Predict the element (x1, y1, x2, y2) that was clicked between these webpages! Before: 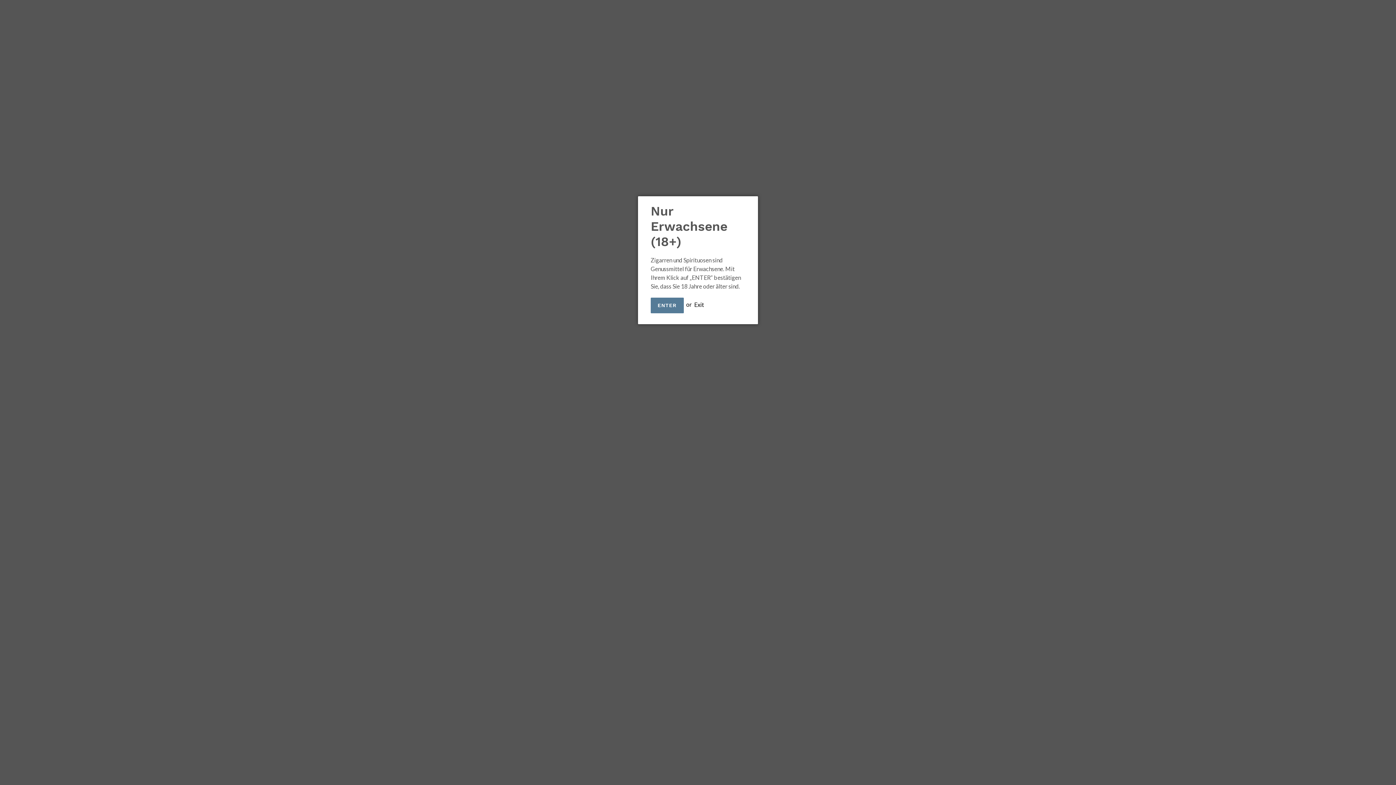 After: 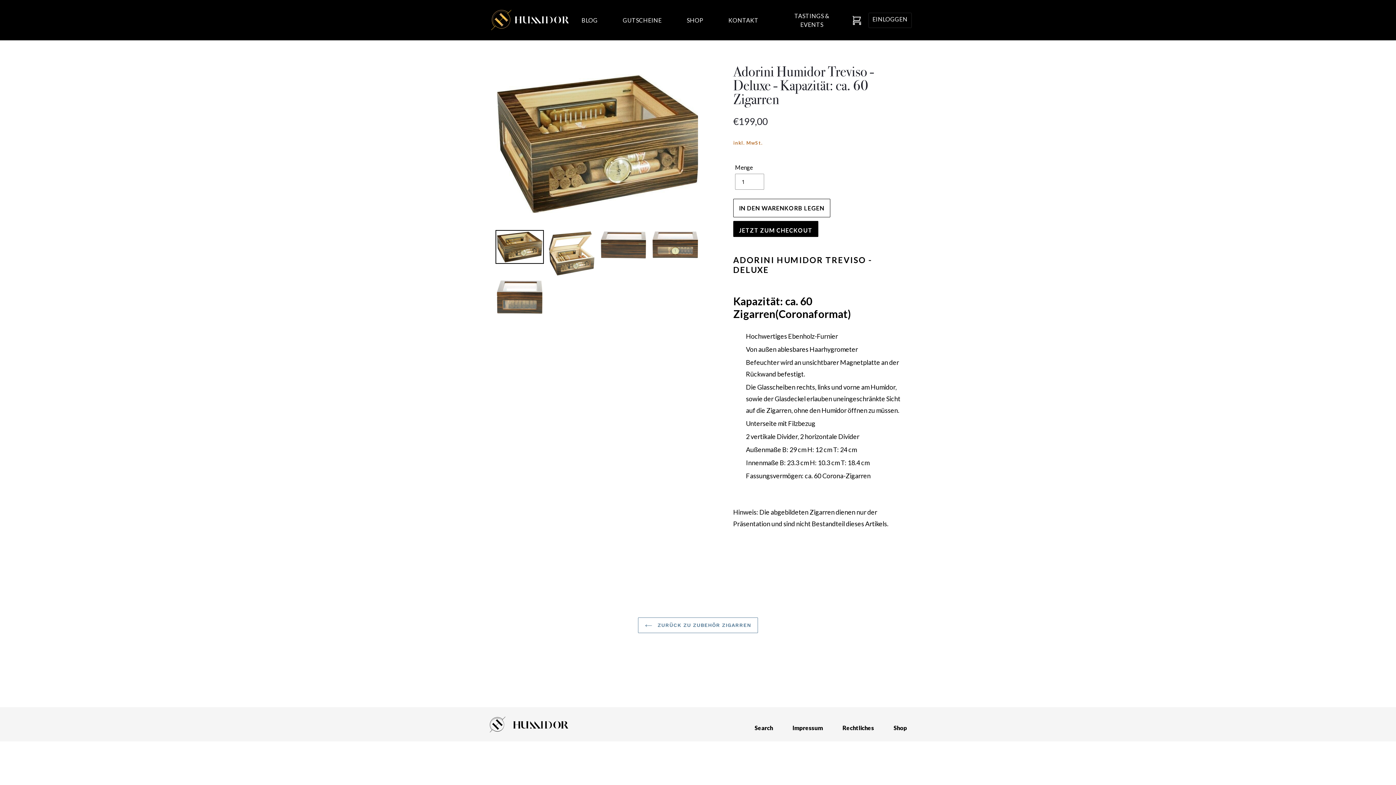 Action: label: ENTER bbox: (650, 297, 683, 313)